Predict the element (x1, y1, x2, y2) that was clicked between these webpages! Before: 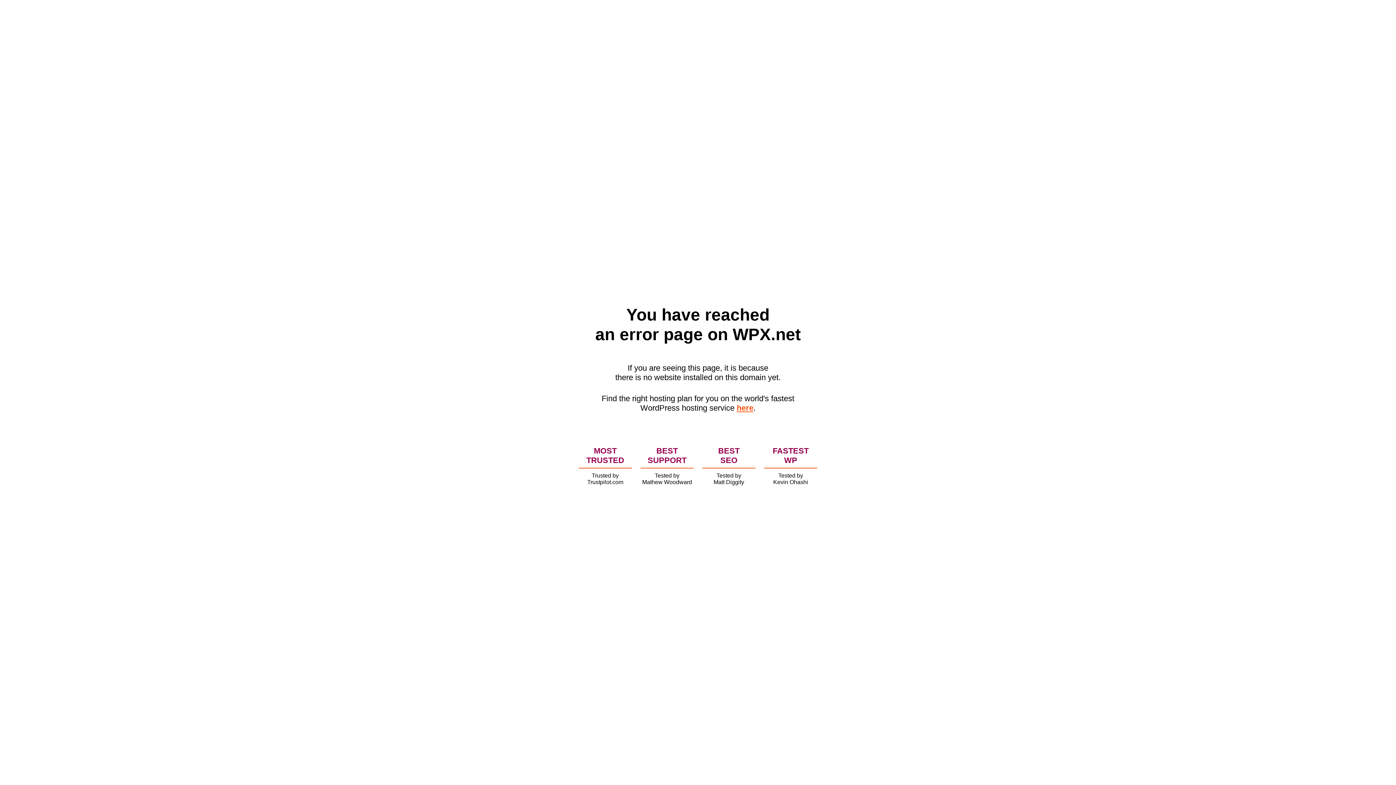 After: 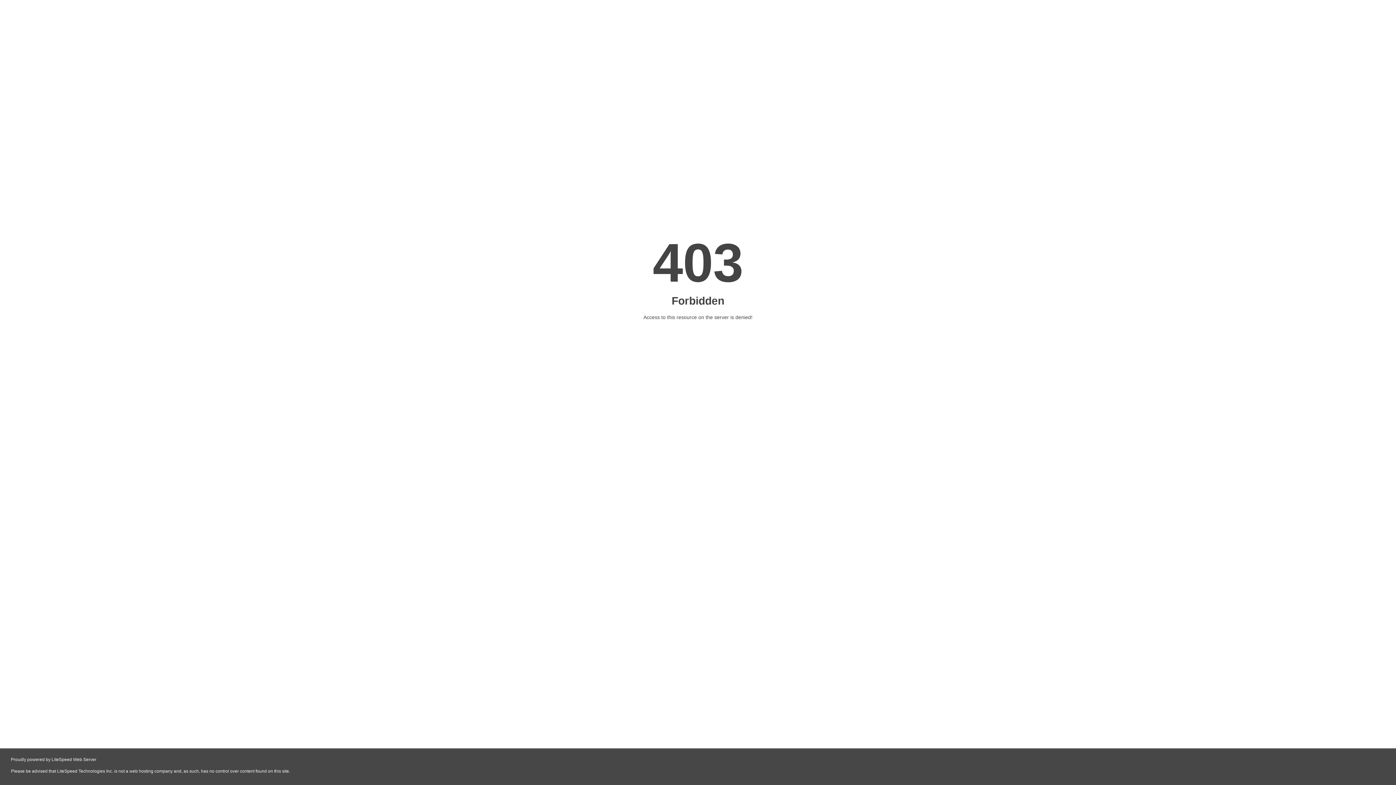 Action: label: here bbox: (736, 403, 753, 412)